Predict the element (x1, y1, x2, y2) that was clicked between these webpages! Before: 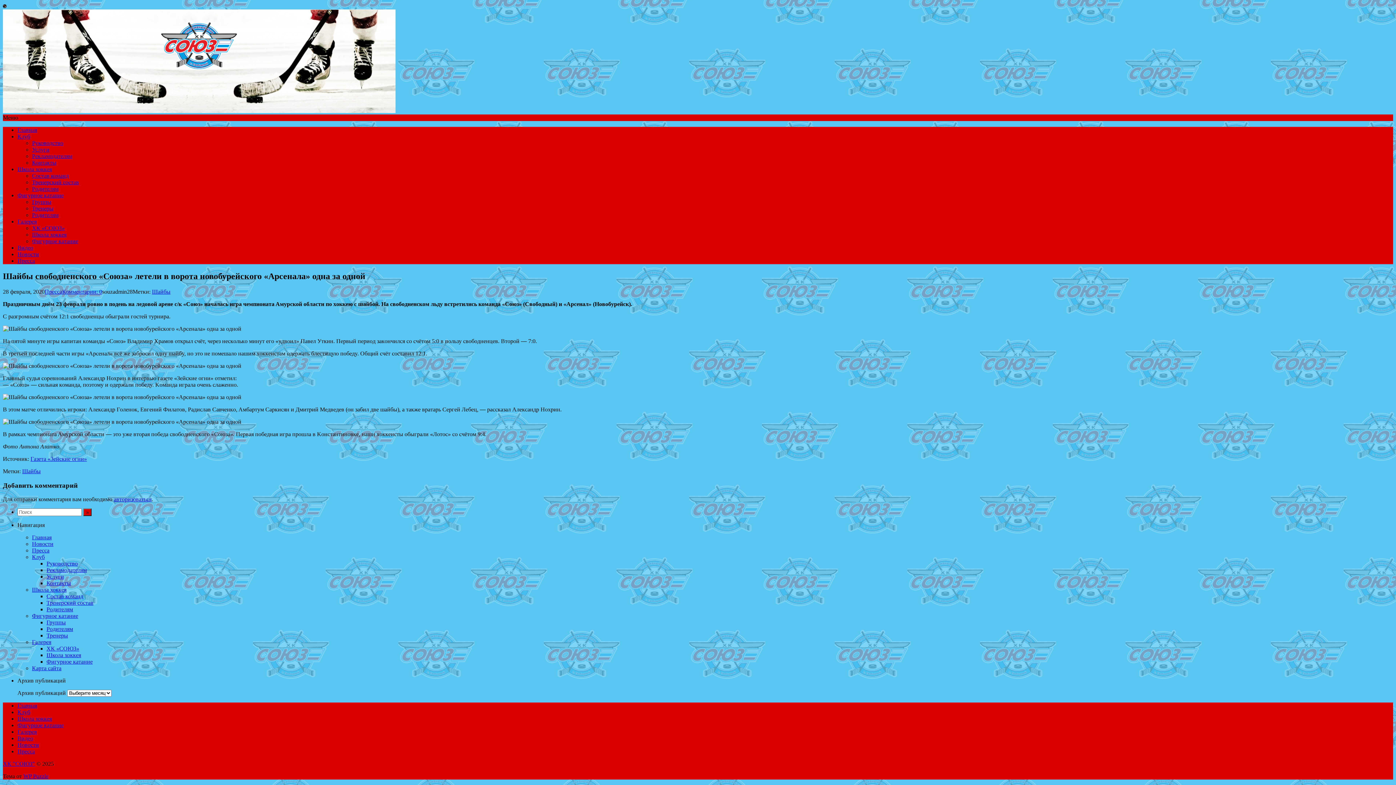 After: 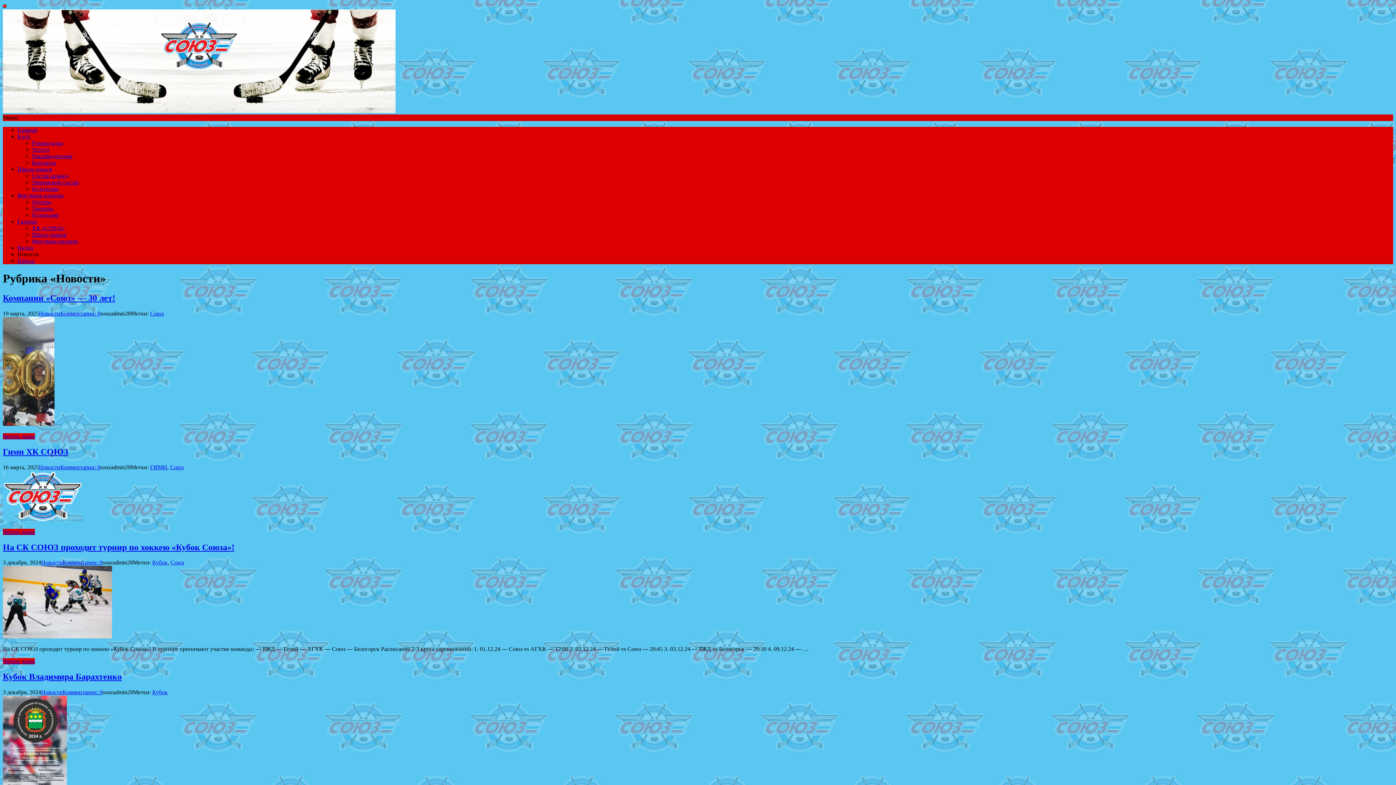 Action: label: Новости bbox: (17, 251, 38, 257)